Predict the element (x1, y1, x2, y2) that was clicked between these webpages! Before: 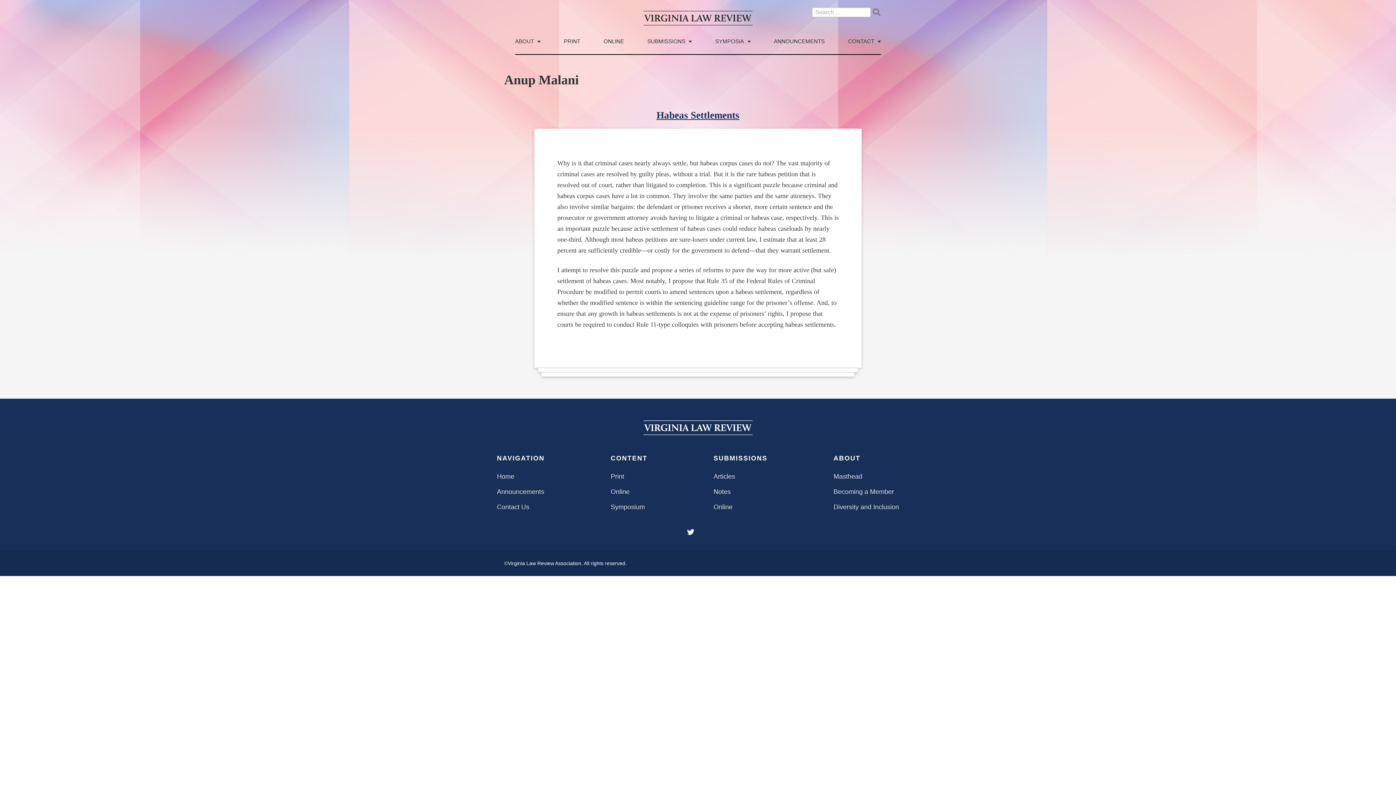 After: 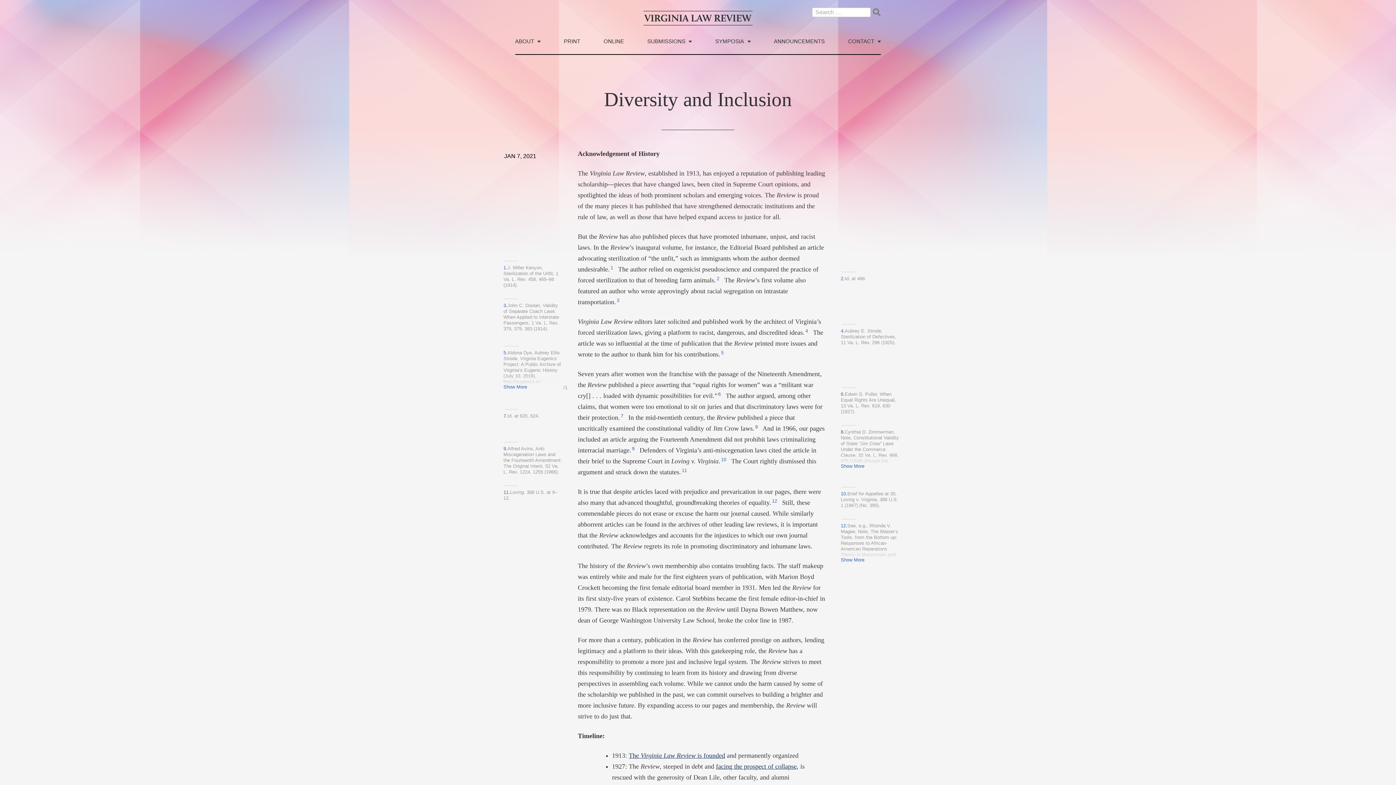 Action: bbox: (833, 503, 899, 510) label: Diversity and Inclusion